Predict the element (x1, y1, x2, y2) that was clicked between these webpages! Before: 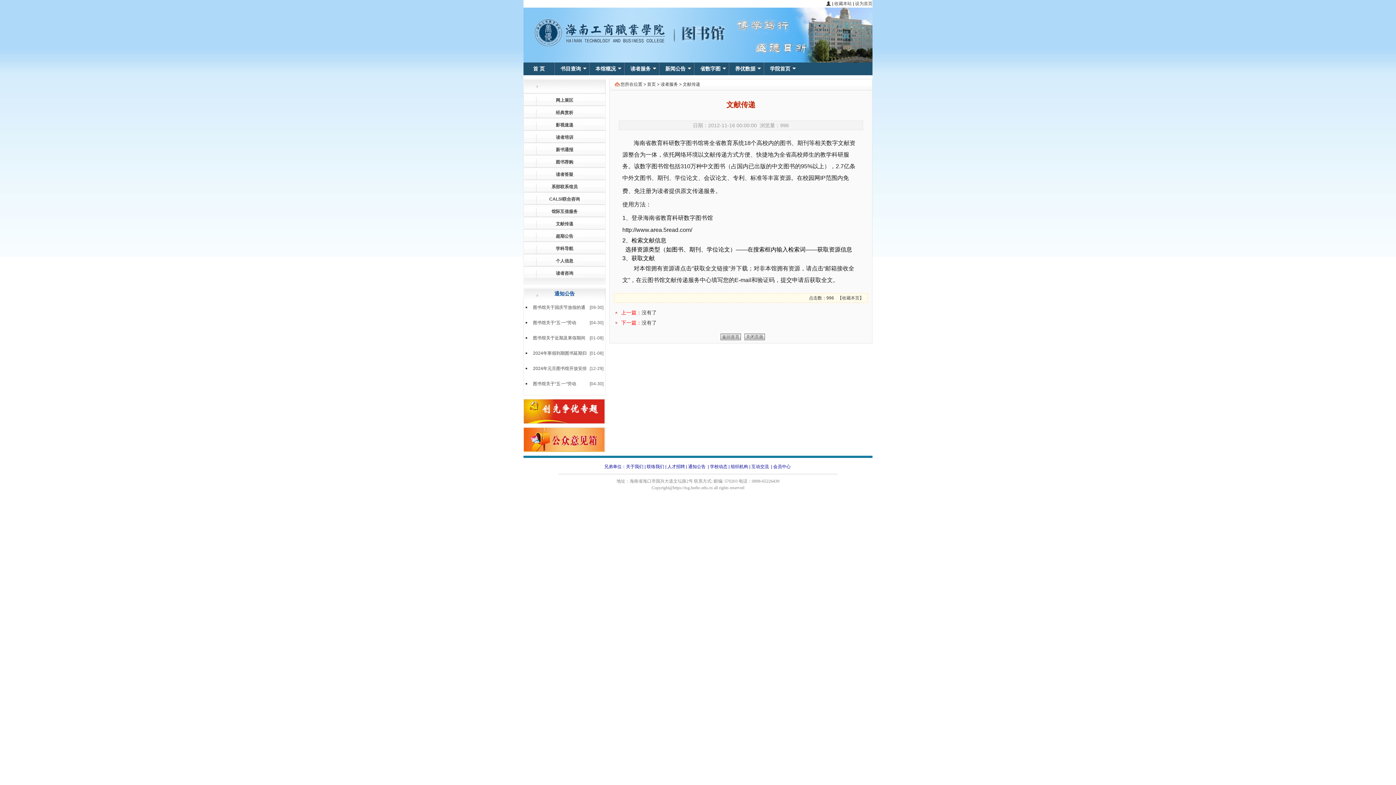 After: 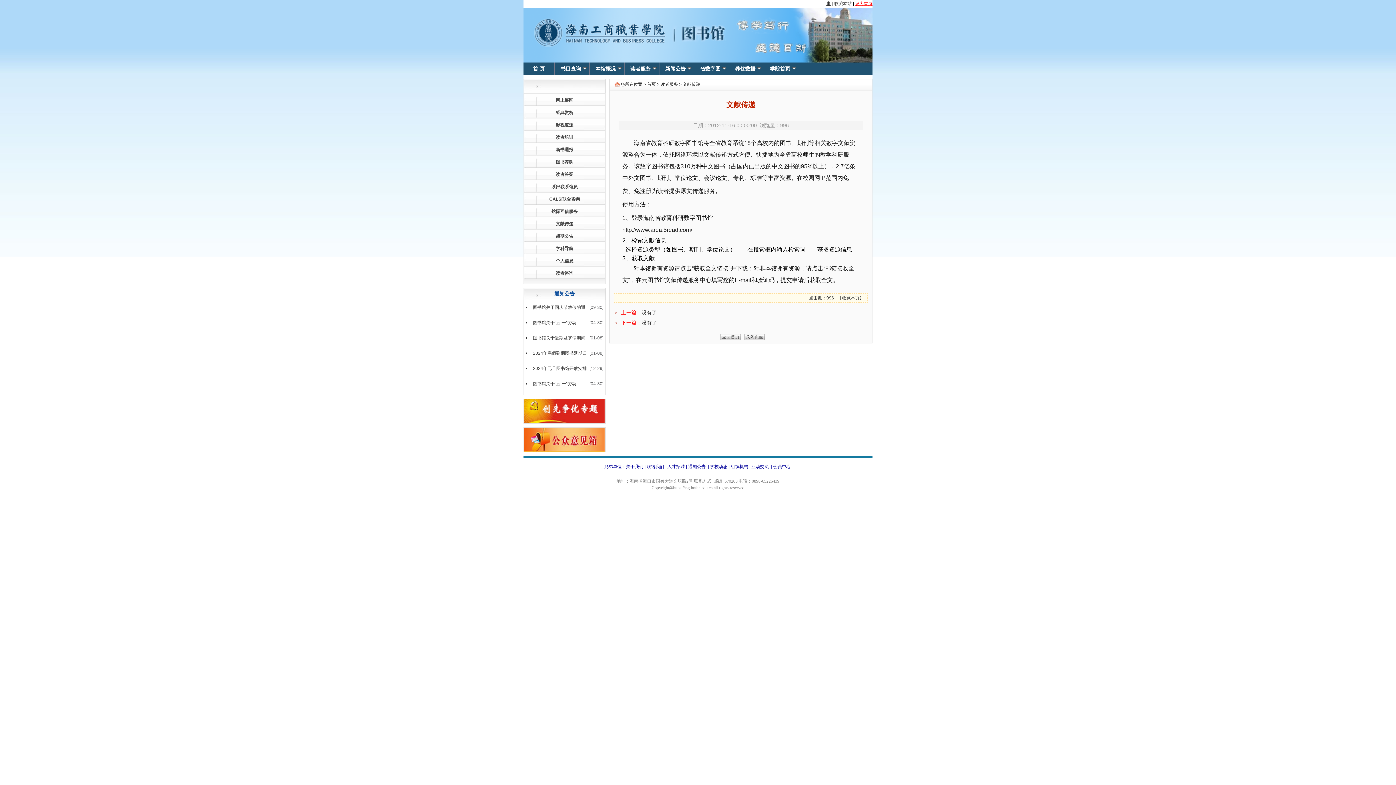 Action: label: 设为首页 bbox: (855, 1, 872, 6)